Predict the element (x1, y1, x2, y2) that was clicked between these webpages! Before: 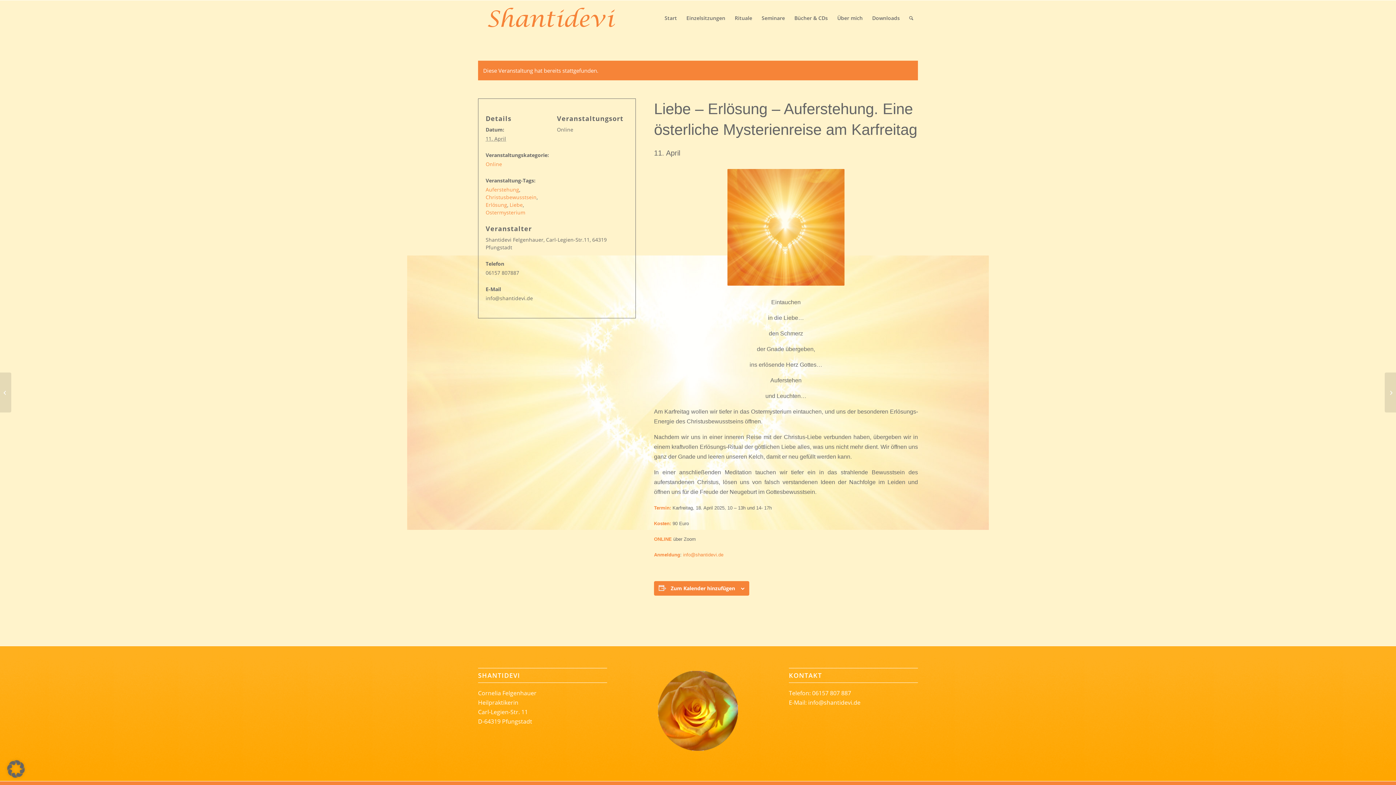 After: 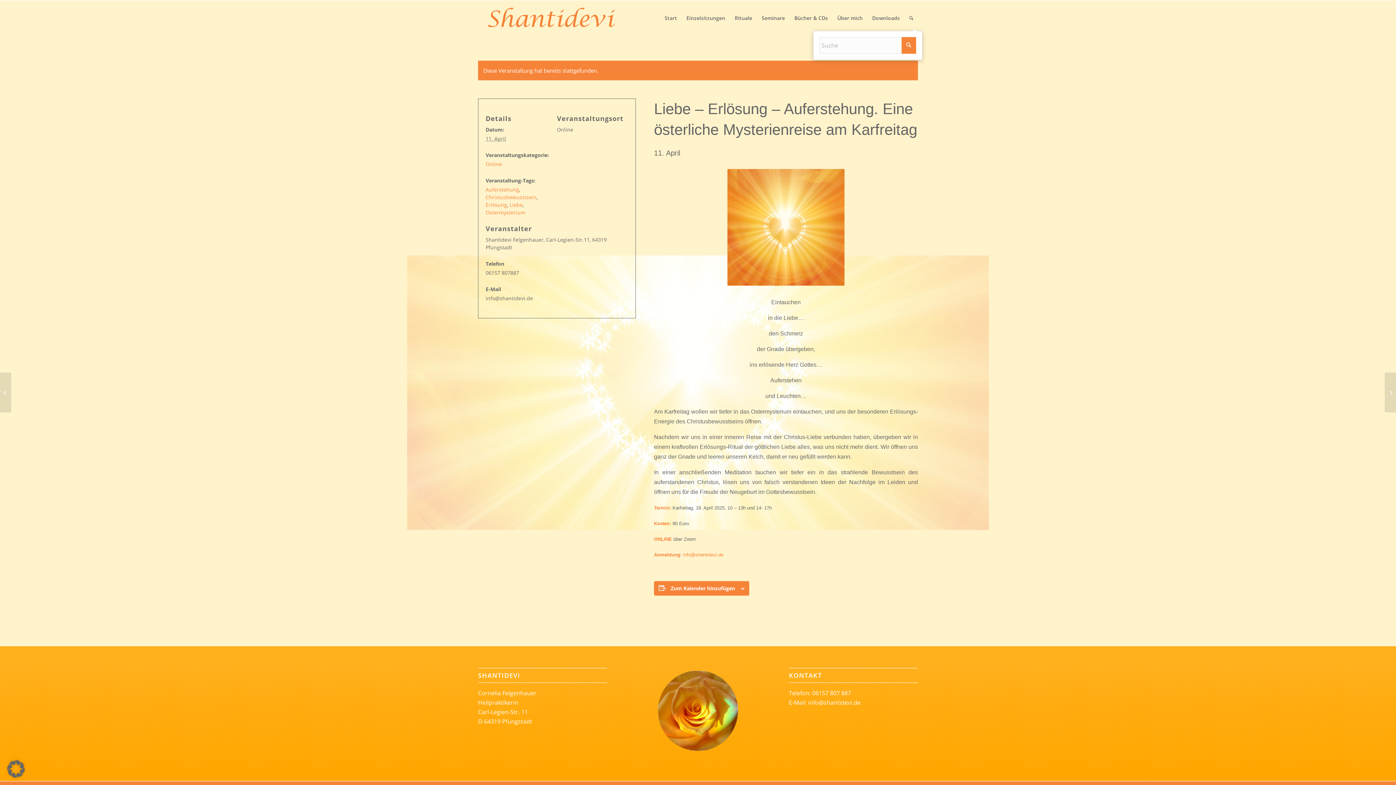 Action: bbox: (904, 0, 918, 36) label: Suche